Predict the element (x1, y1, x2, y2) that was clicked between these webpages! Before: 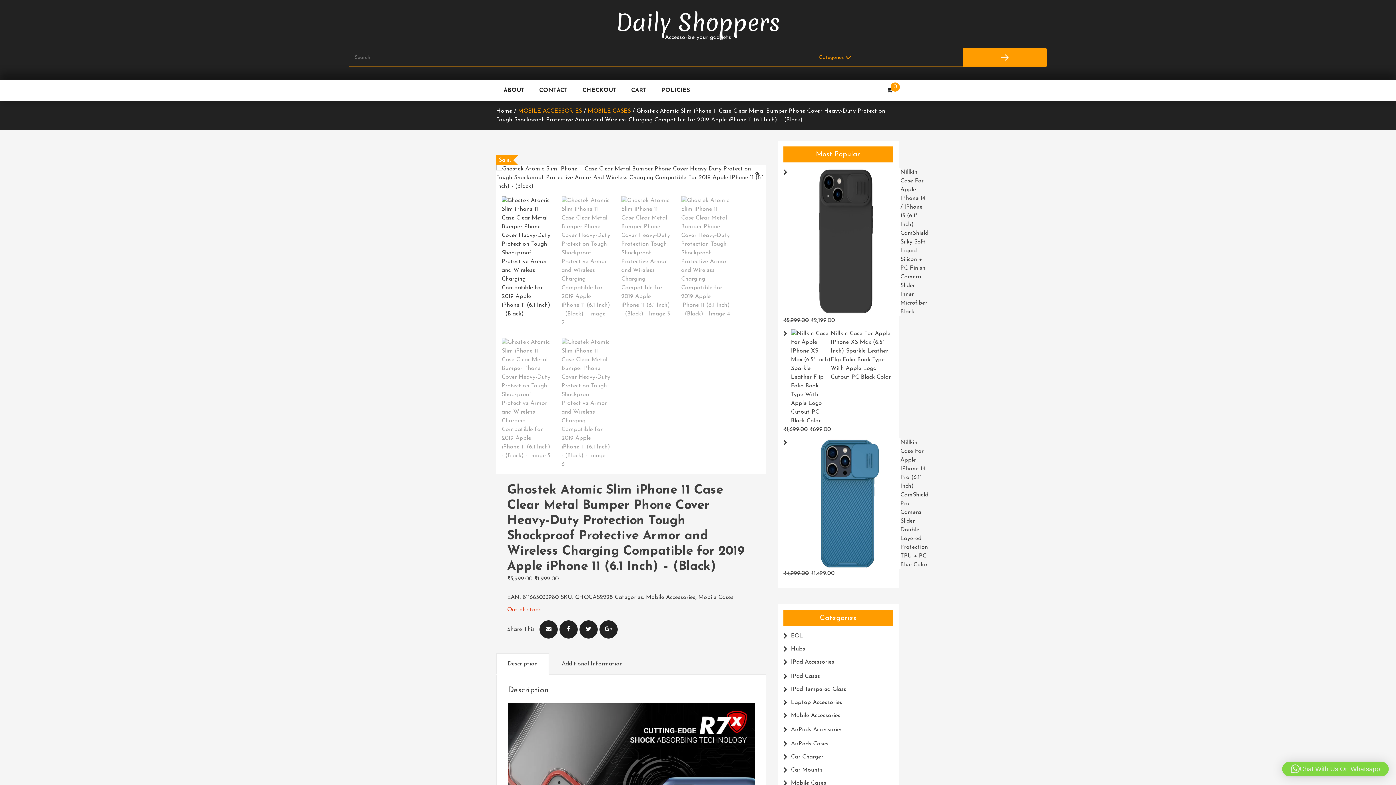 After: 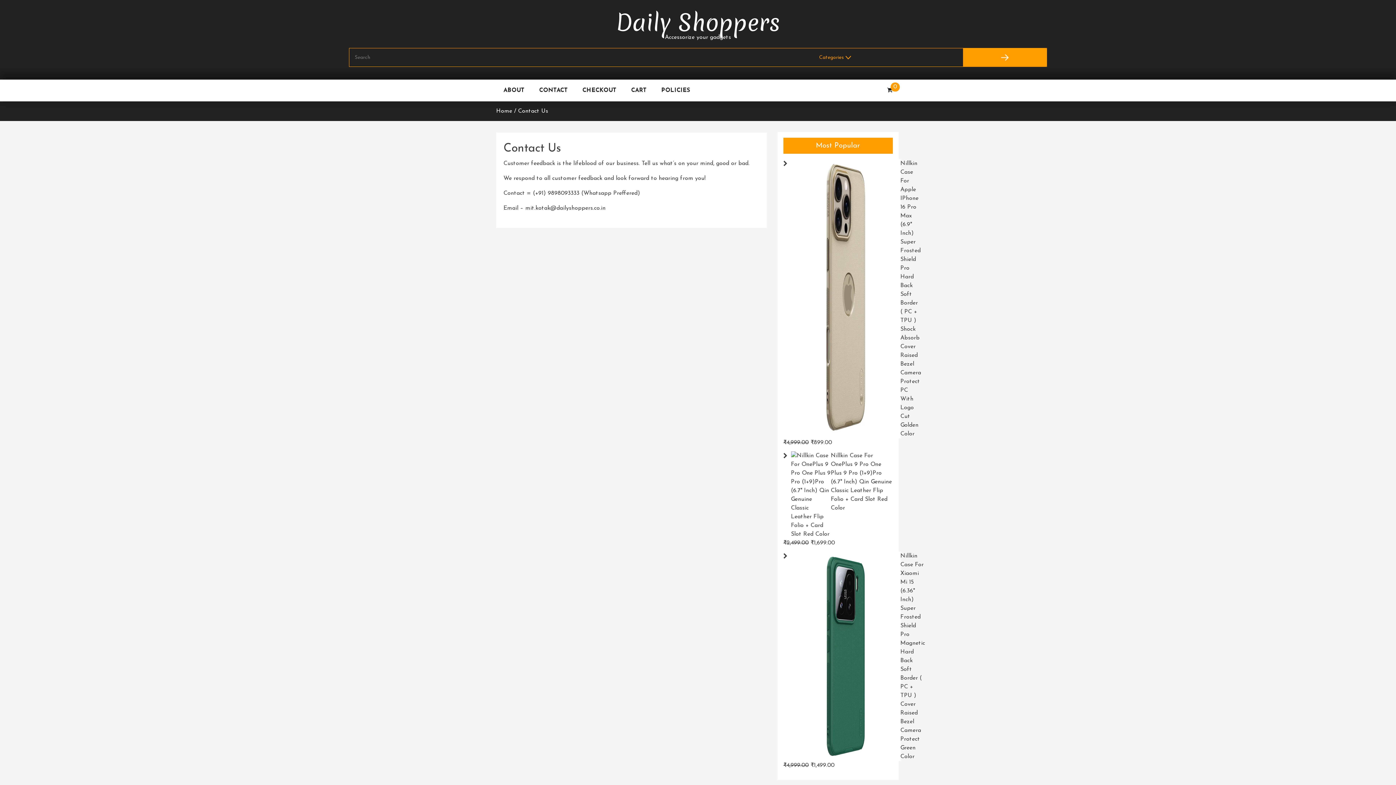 Action: bbox: (539, 86, 568, 94) label: CONTACT